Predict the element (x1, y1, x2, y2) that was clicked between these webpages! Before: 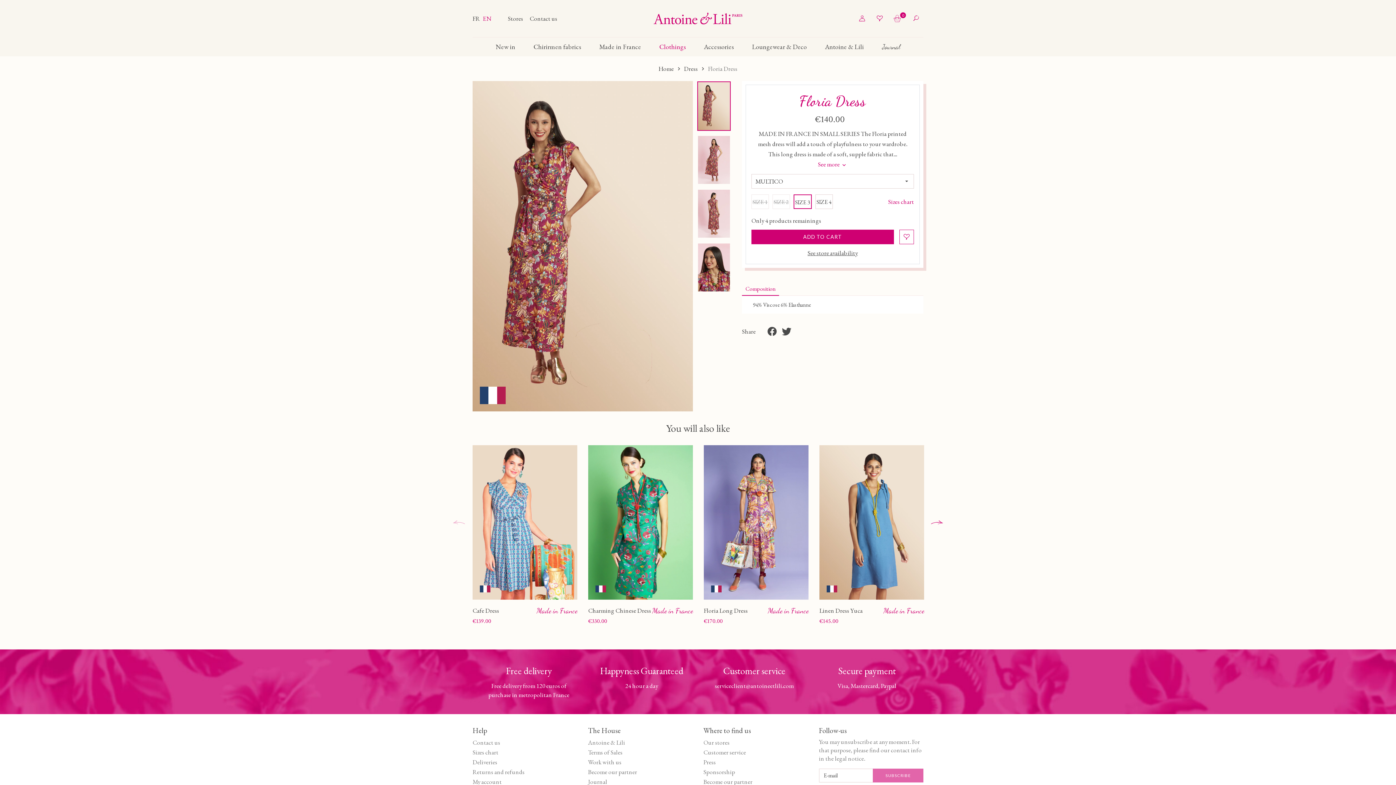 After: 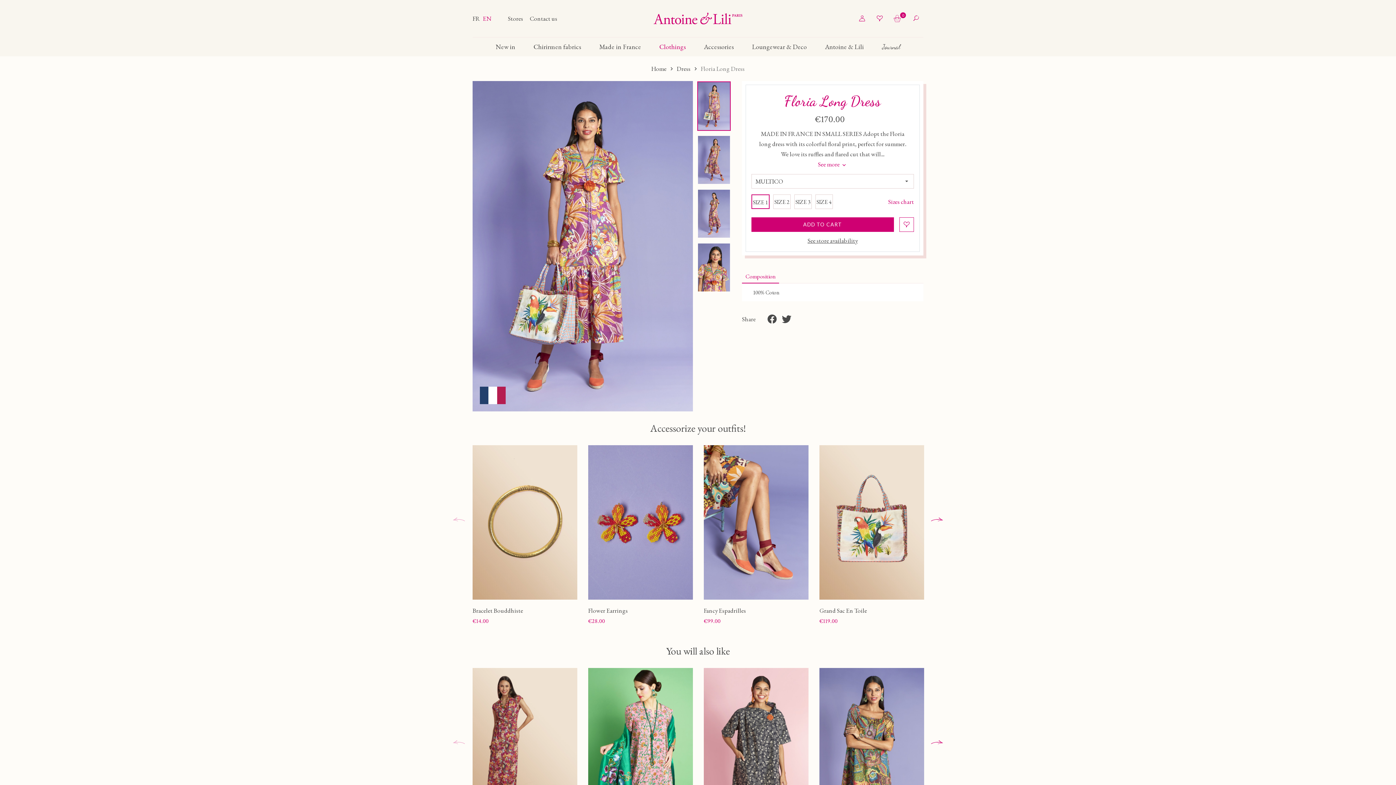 Action: bbox: (704, 606, 748, 614) label: Floria Long Dress